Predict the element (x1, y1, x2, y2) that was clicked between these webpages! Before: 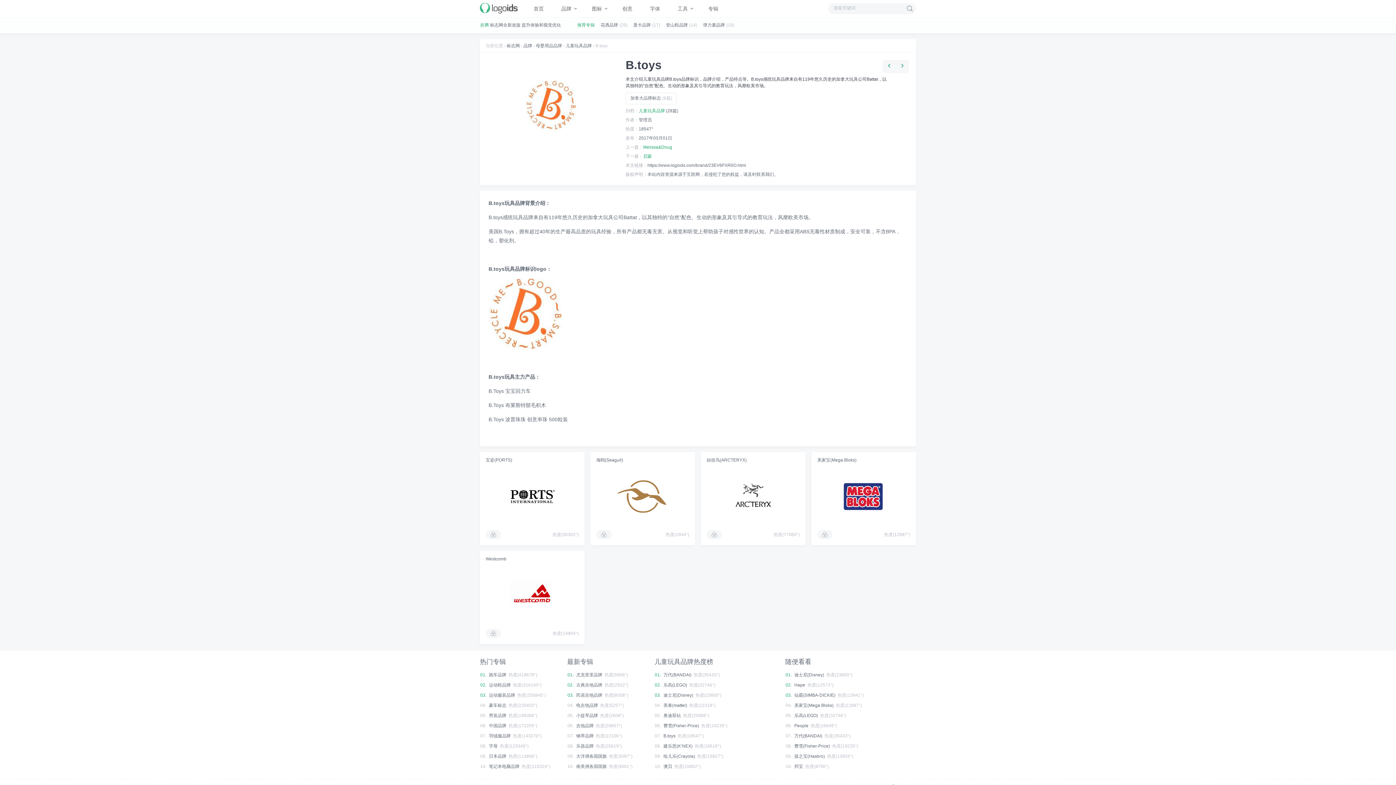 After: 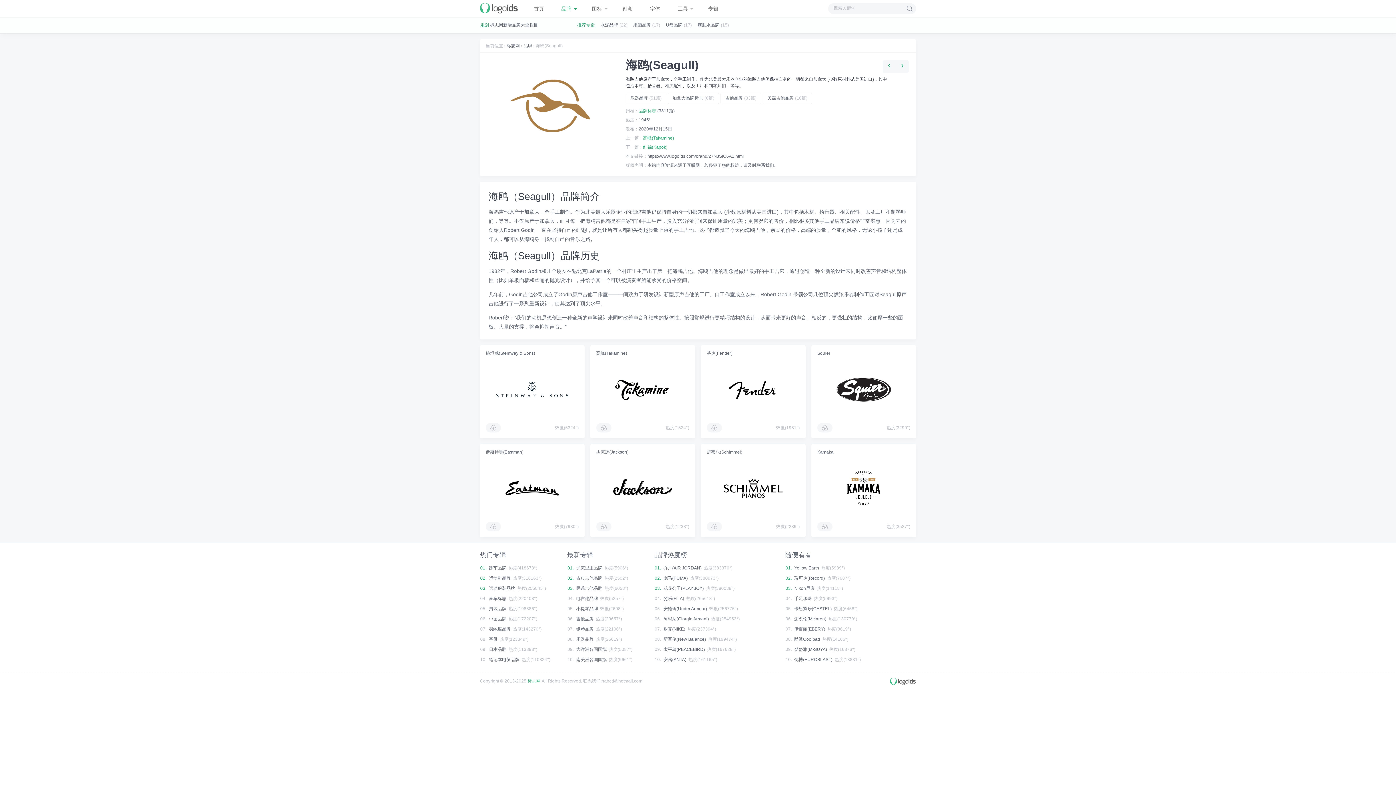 Action: bbox: (590, 467, 695, 525)